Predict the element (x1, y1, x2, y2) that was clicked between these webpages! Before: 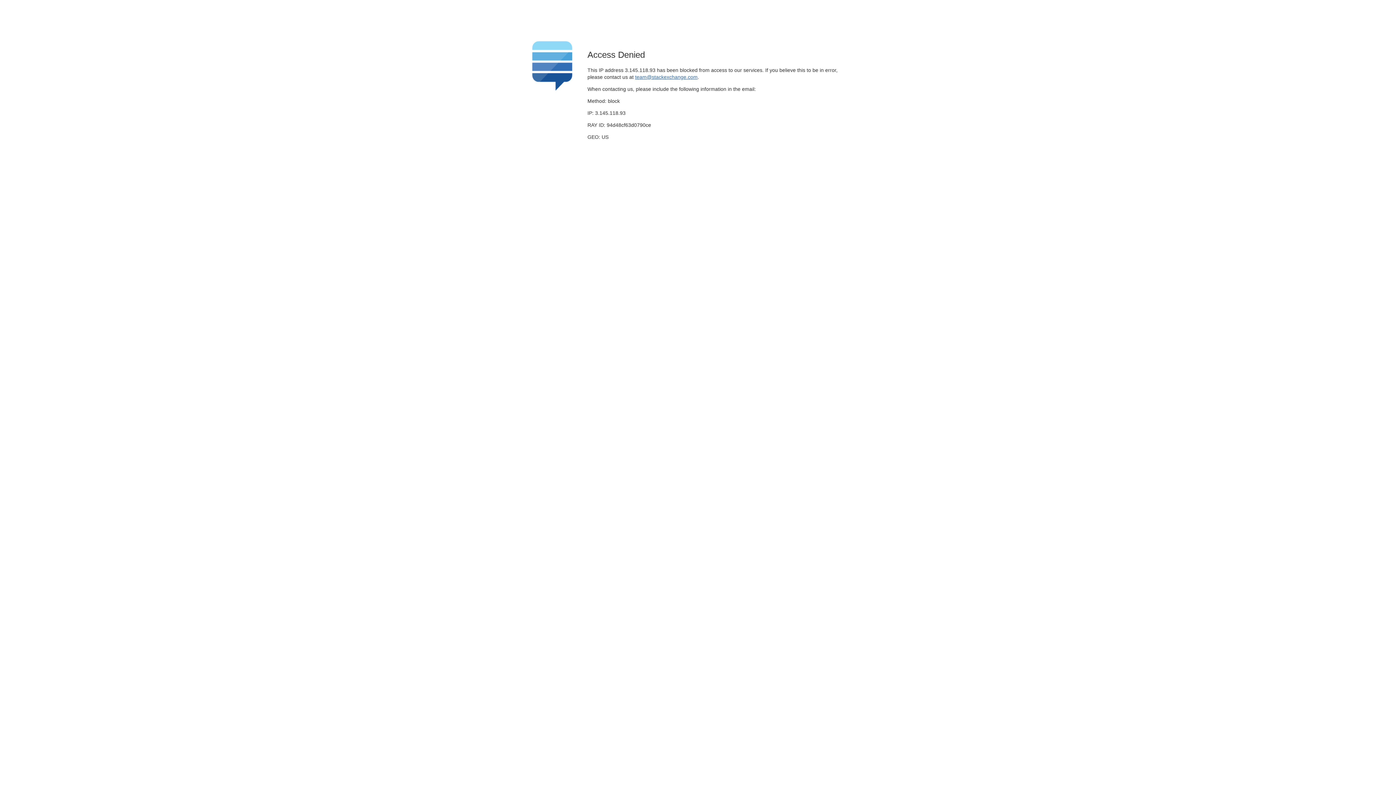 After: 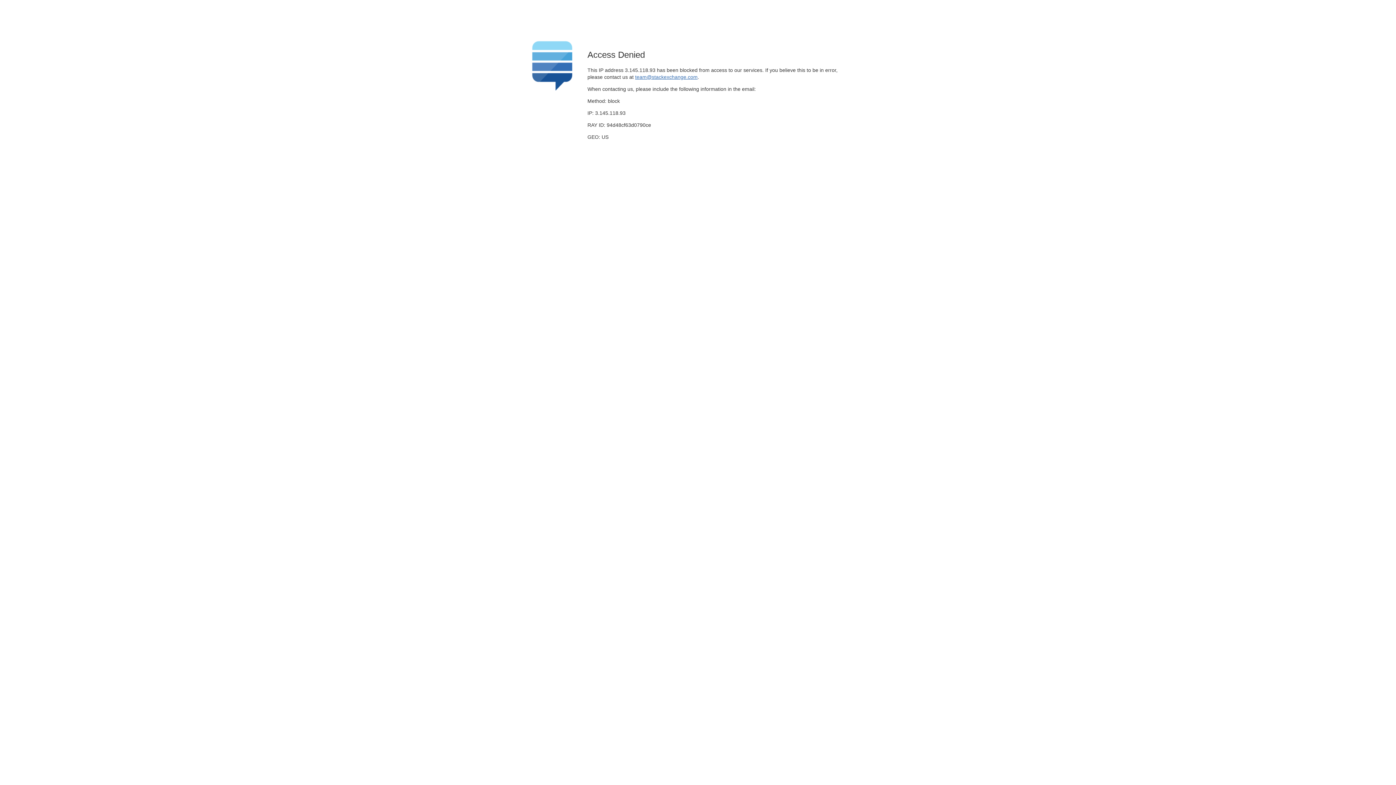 Action: bbox: (635, 74, 697, 79) label: team@stackexchange.com